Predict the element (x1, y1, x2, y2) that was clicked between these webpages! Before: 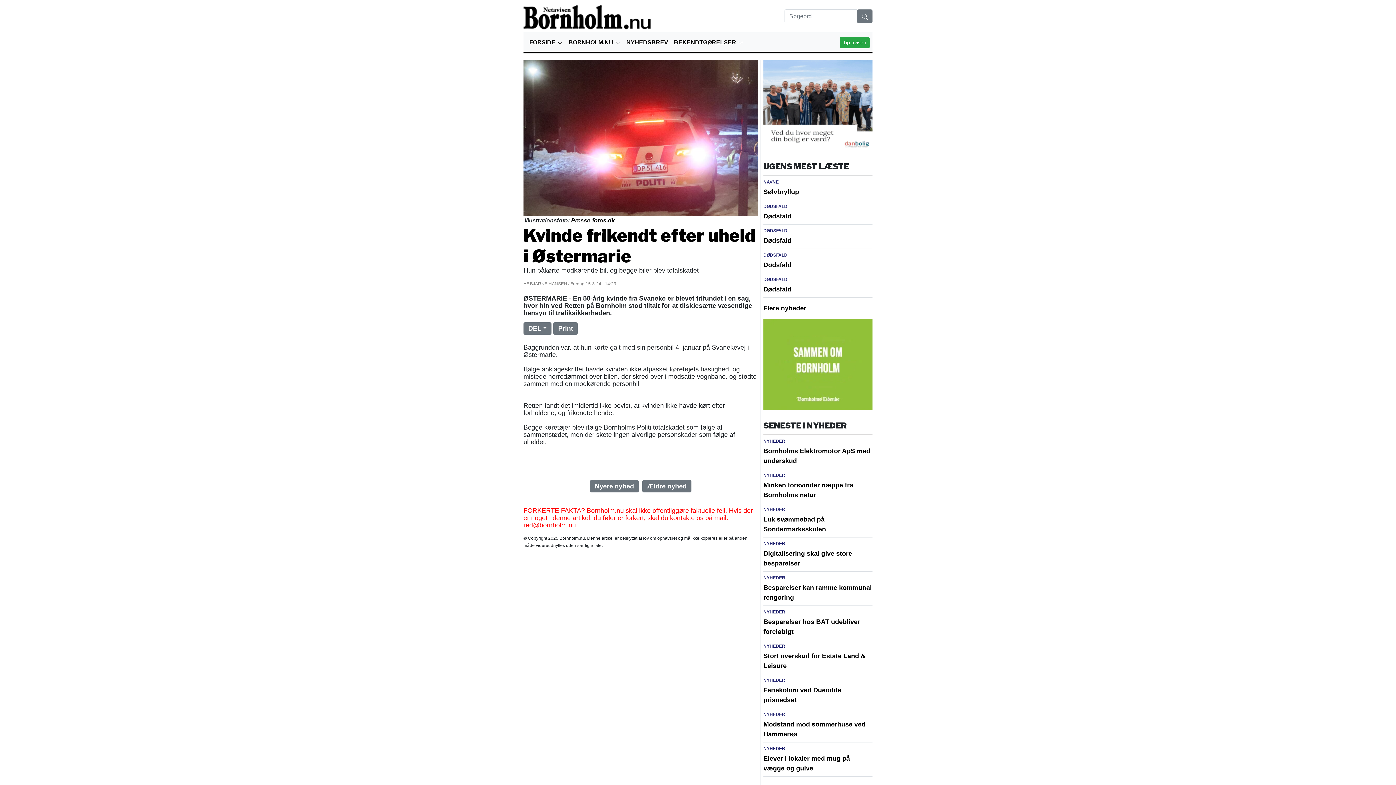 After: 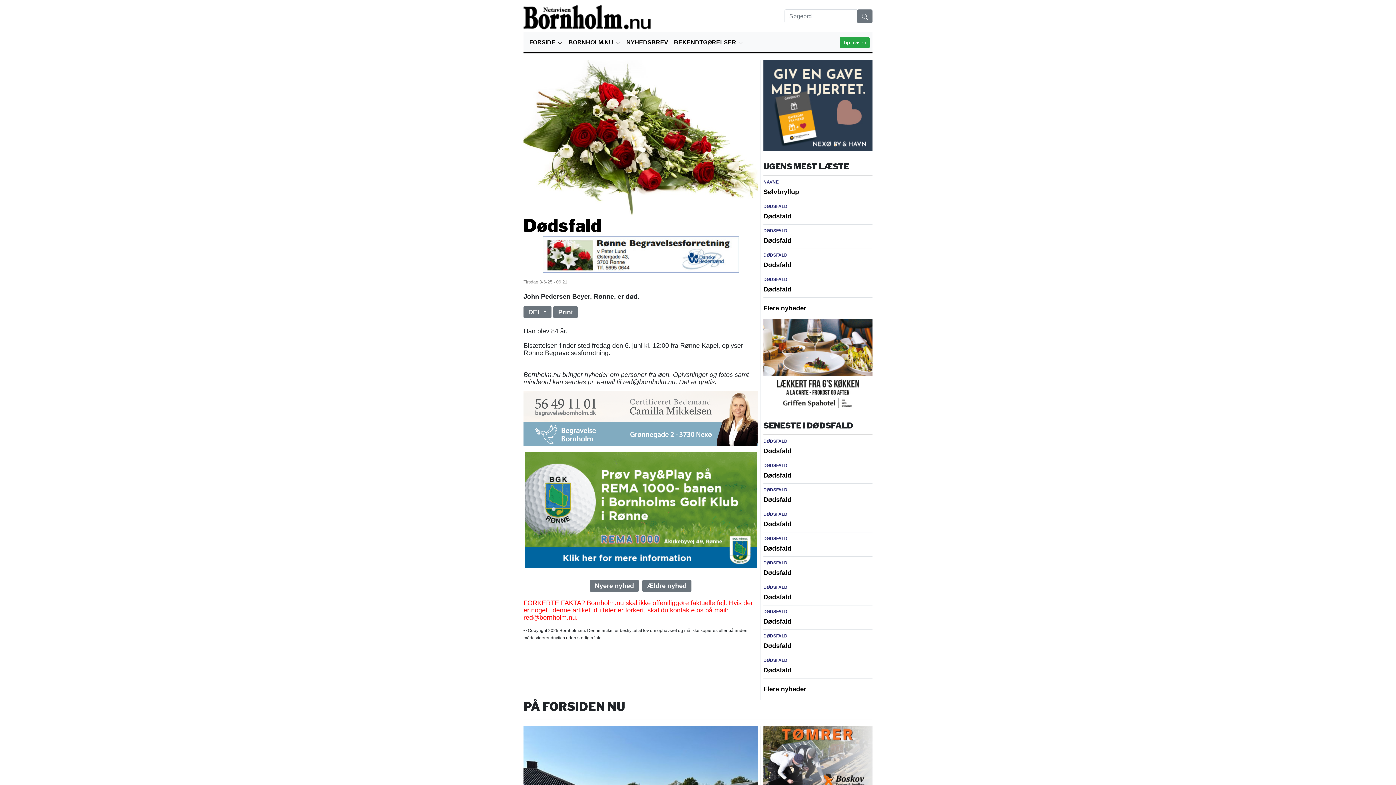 Action: label: Dødsfald bbox: (763, 285, 791, 293)